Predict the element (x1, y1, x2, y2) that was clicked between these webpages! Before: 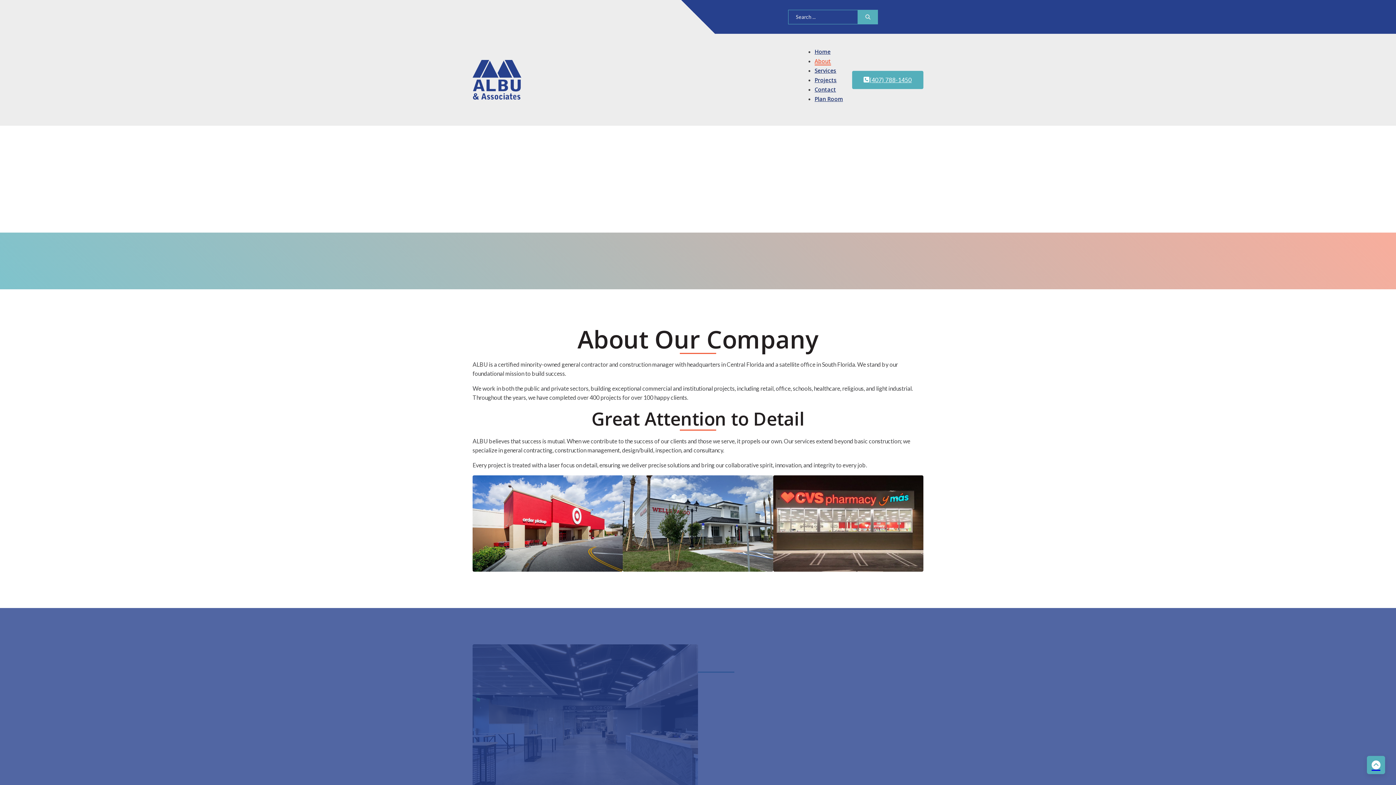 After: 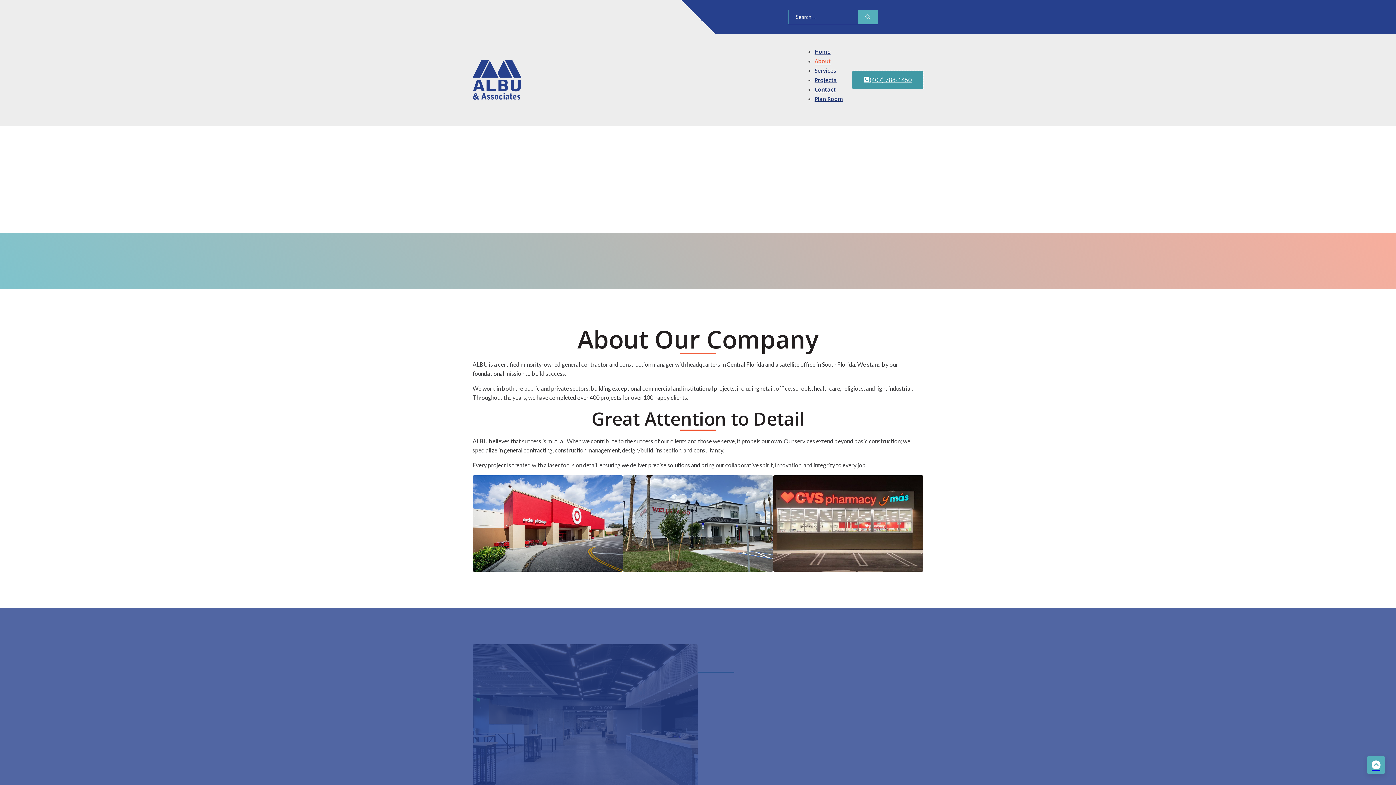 Action: label: (407) 788-1450 bbox: (852, 70, 923, 88)